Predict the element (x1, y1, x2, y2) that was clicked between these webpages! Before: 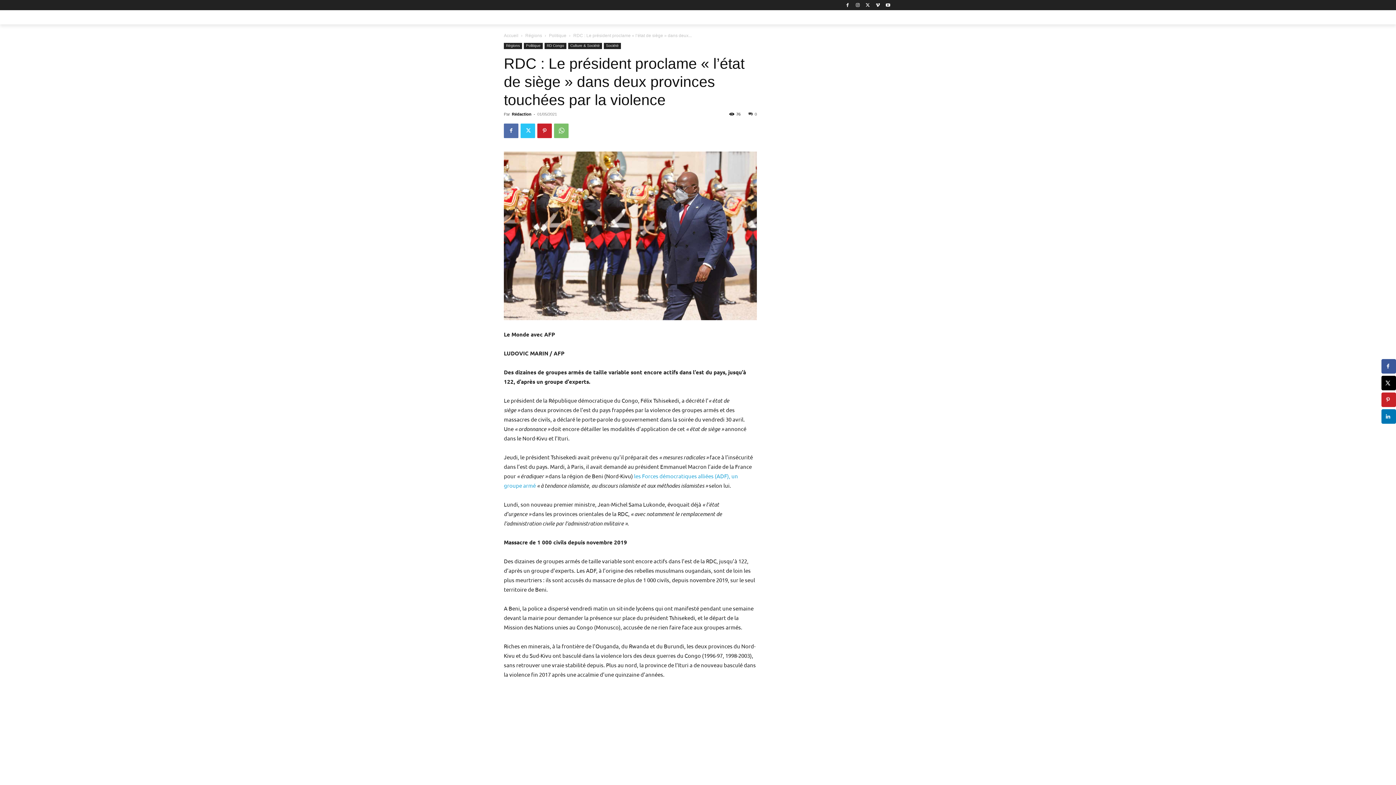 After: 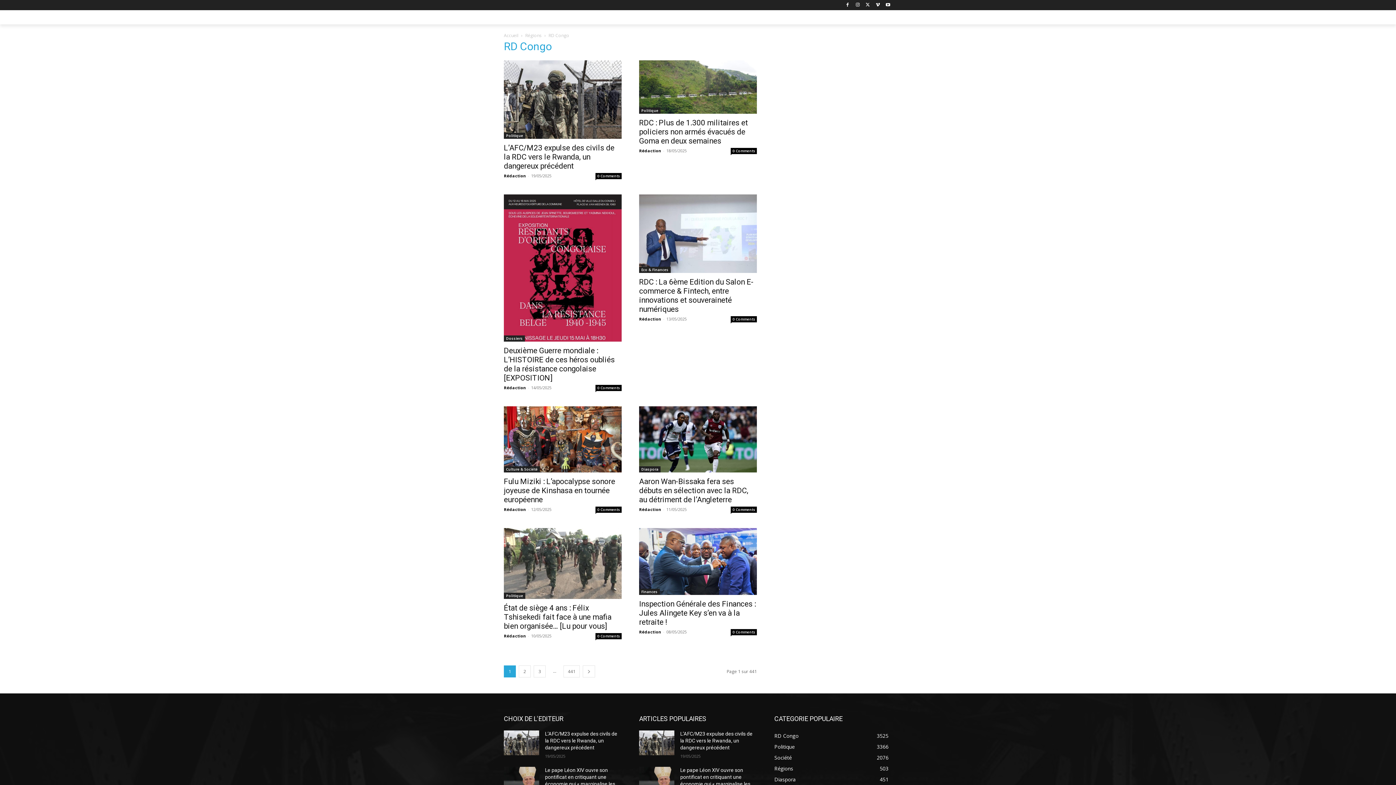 Action: label: RD Congo bbox: (544, 42, 566, 49)